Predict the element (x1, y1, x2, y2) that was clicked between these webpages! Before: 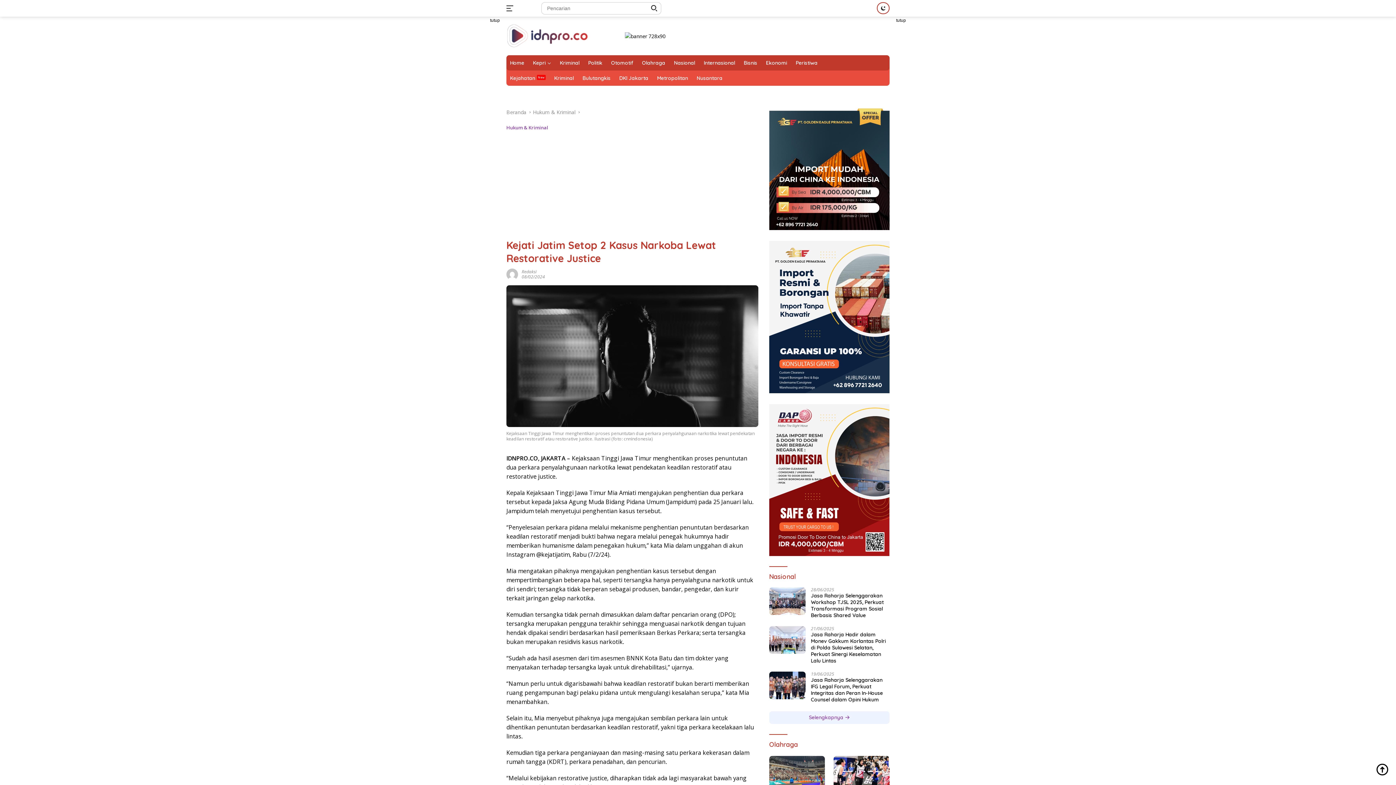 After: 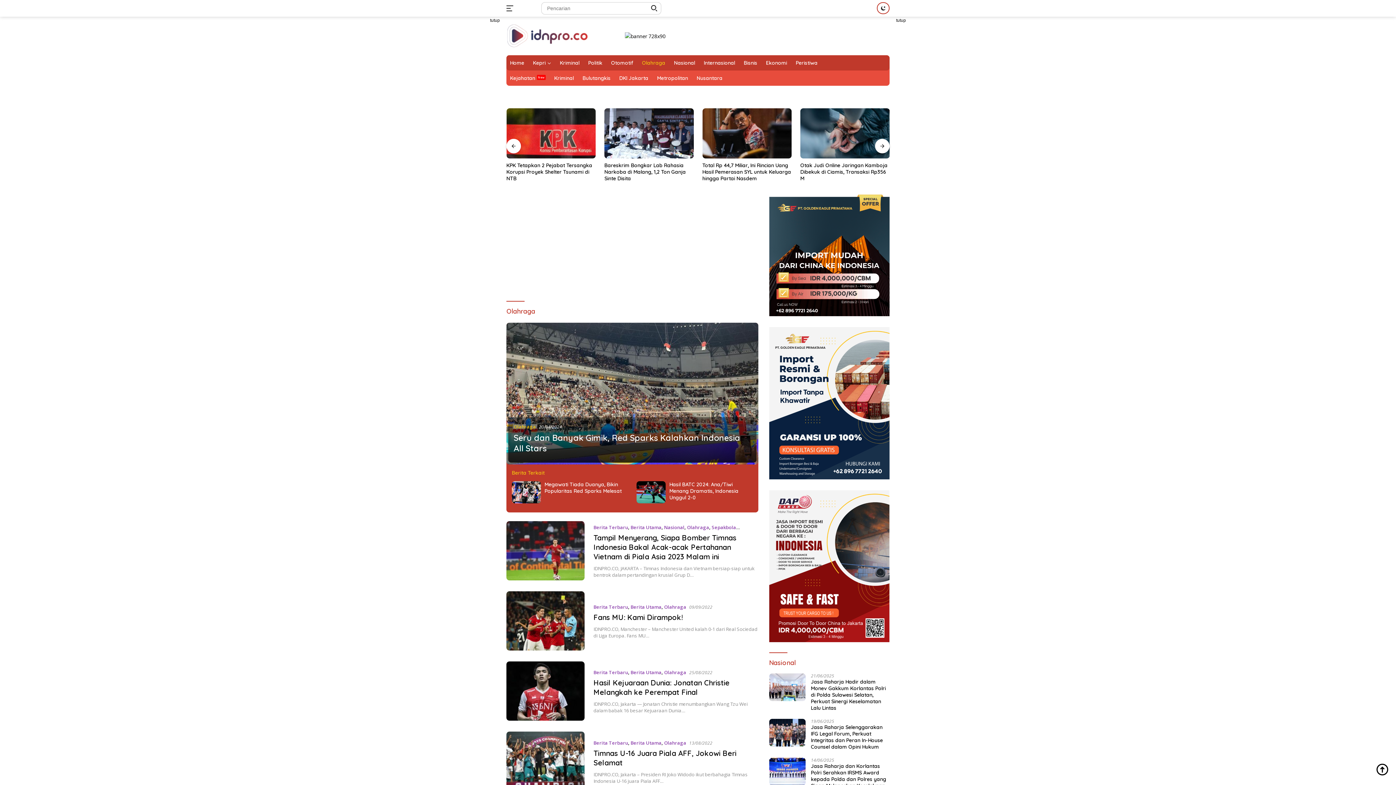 Action: bbox: (638, 55, 669, 70) label: Olahraga